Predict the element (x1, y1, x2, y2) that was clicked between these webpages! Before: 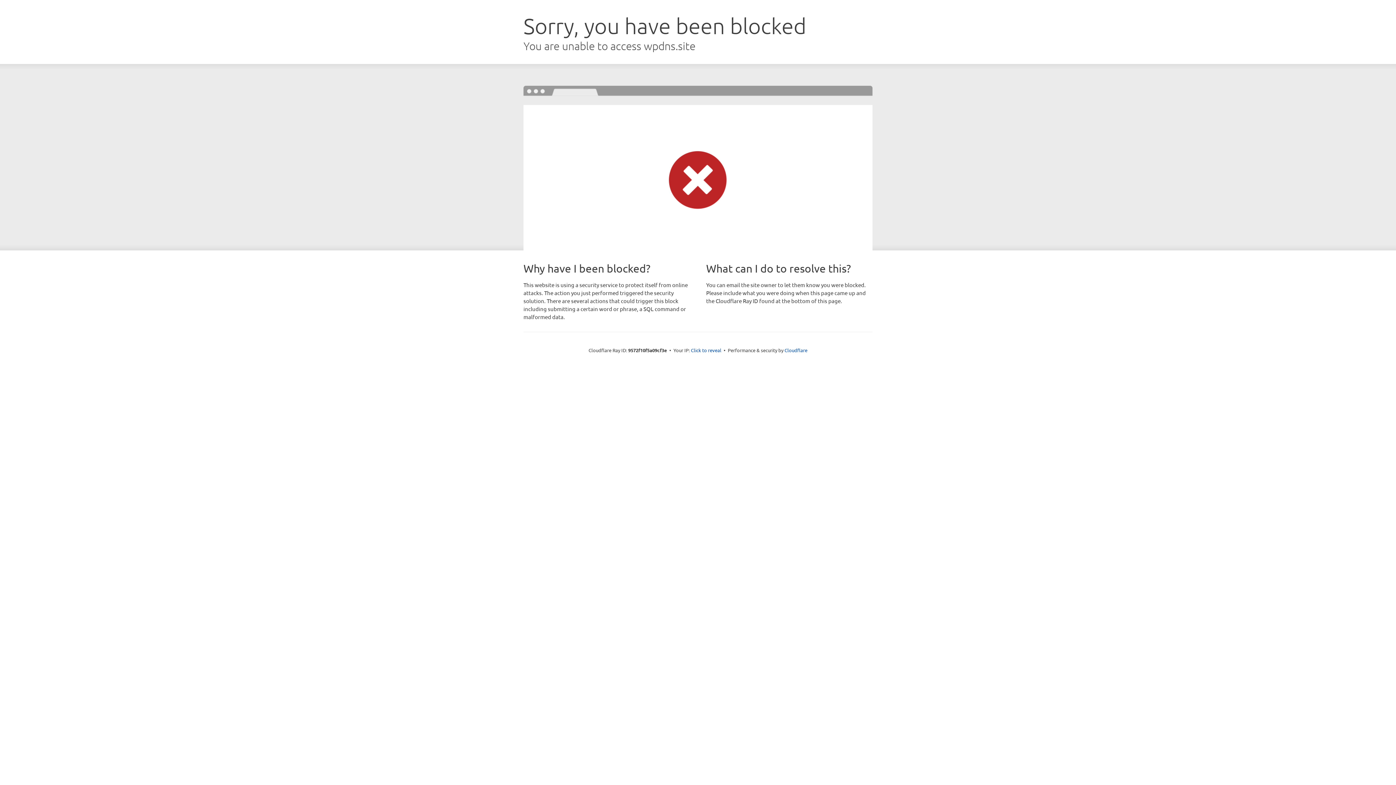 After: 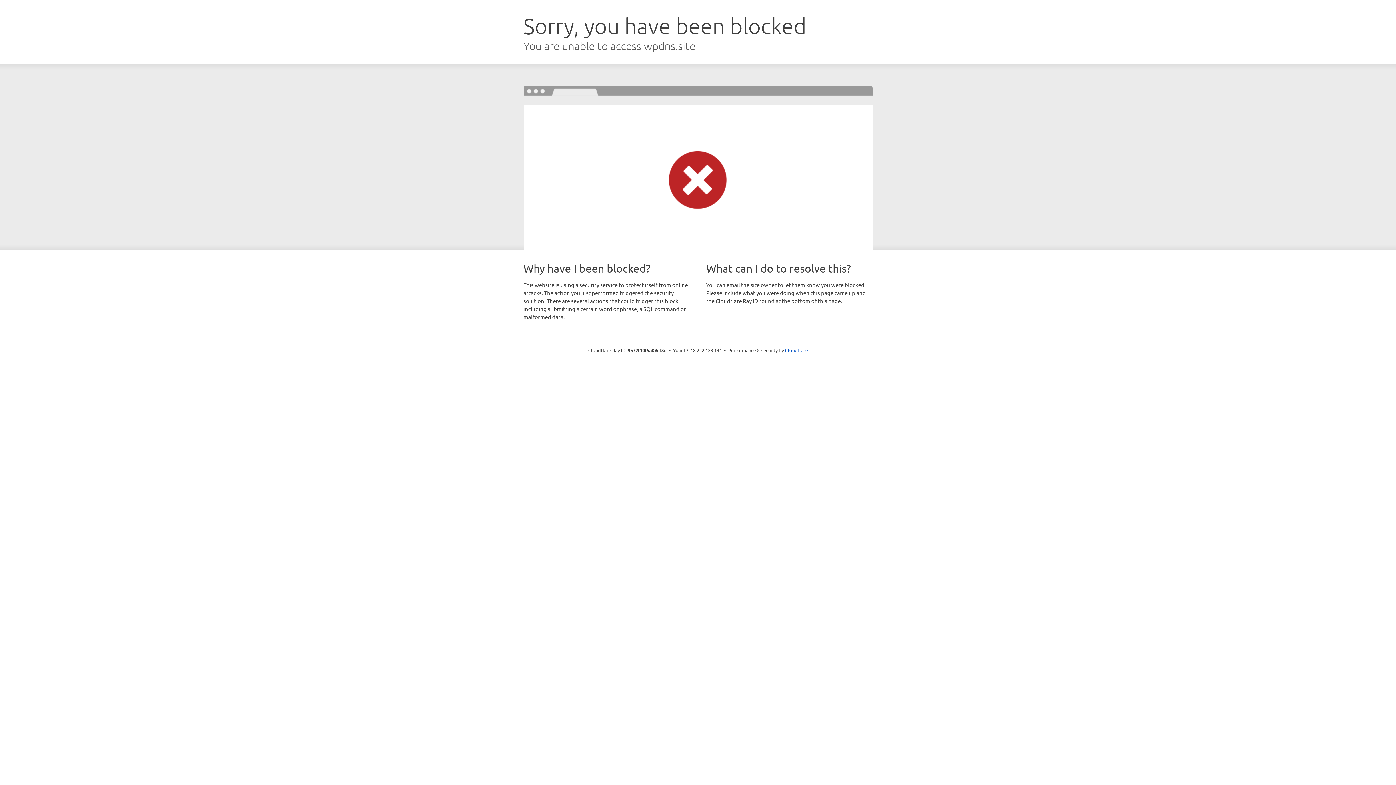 Action: bbox: (691, 346, 721, 353) label: Click to reveal